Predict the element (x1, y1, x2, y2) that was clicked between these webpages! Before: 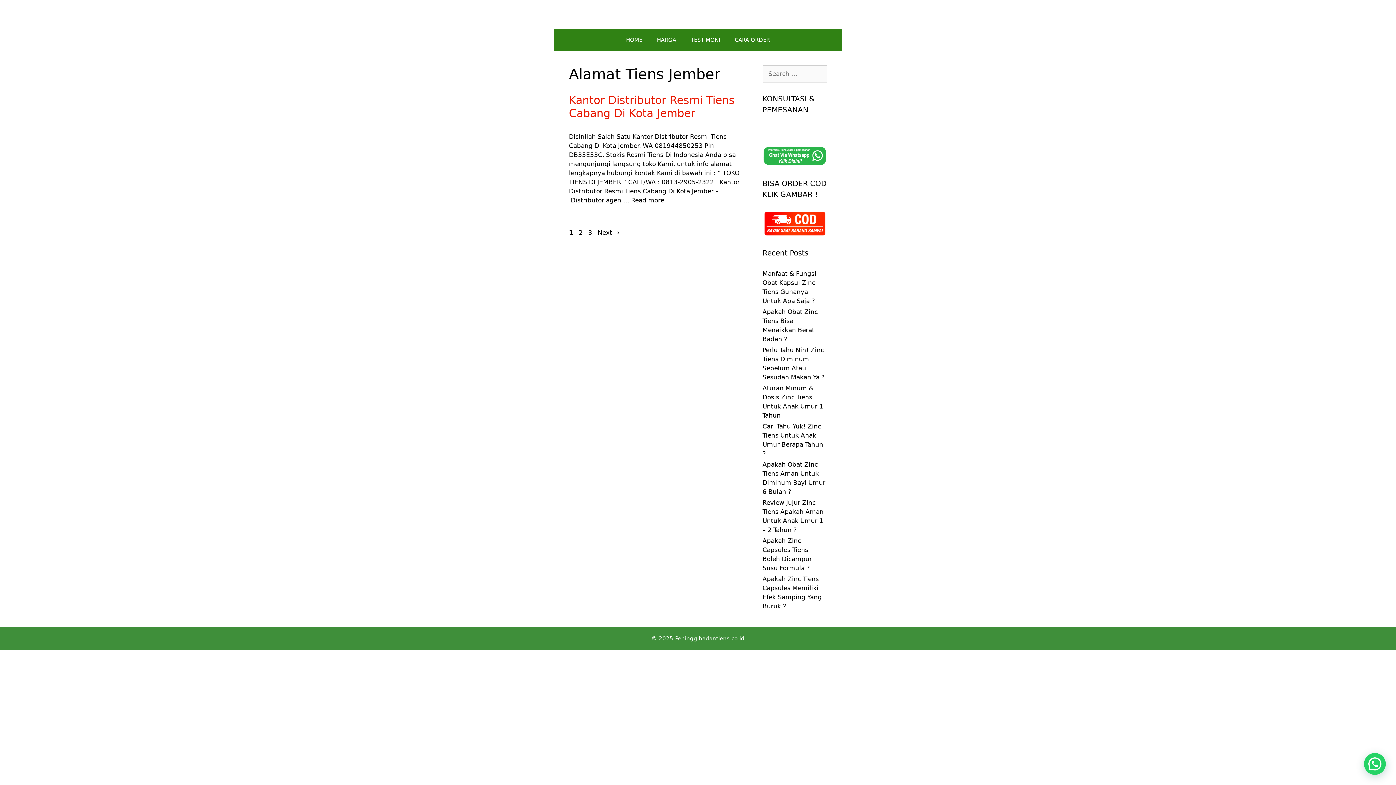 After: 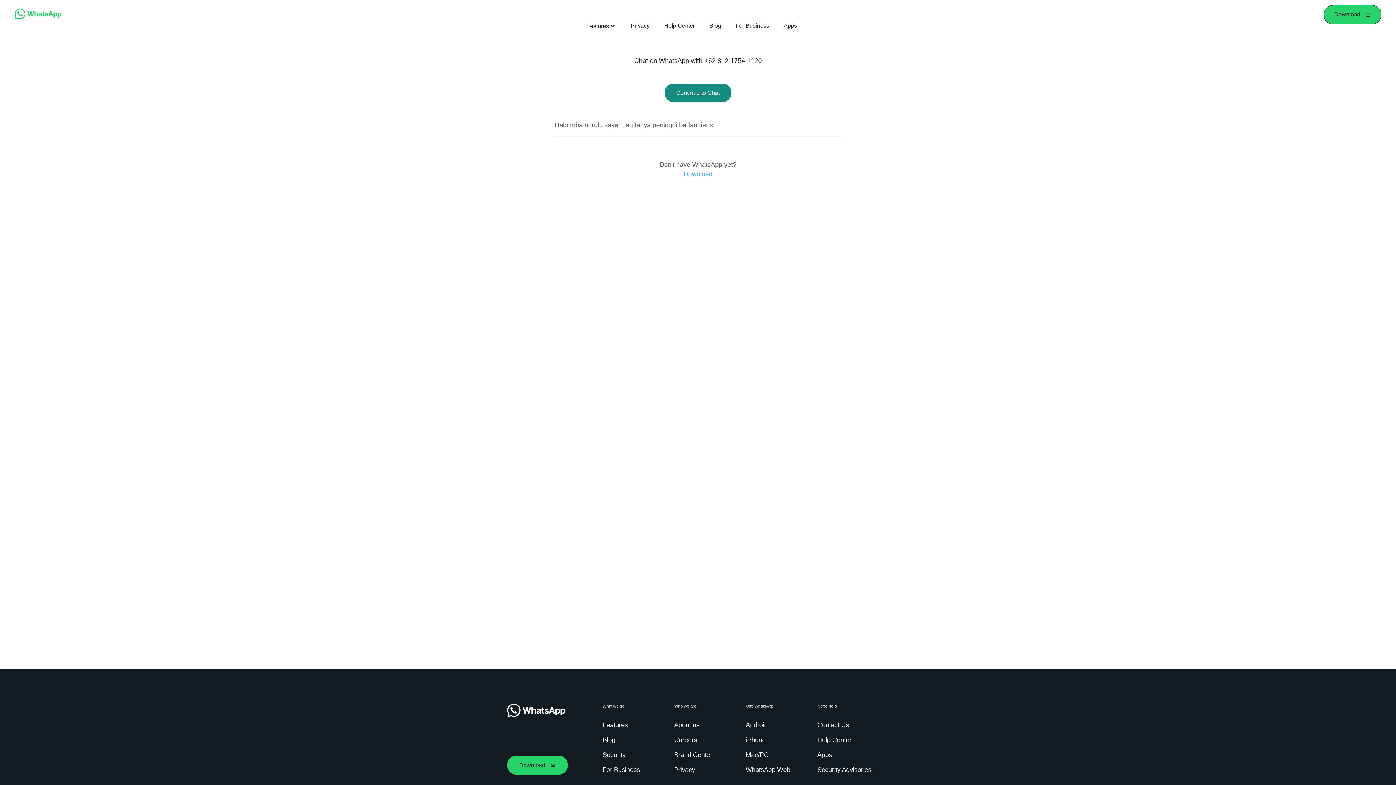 Action: bbox: (762, 144, 827, 167)